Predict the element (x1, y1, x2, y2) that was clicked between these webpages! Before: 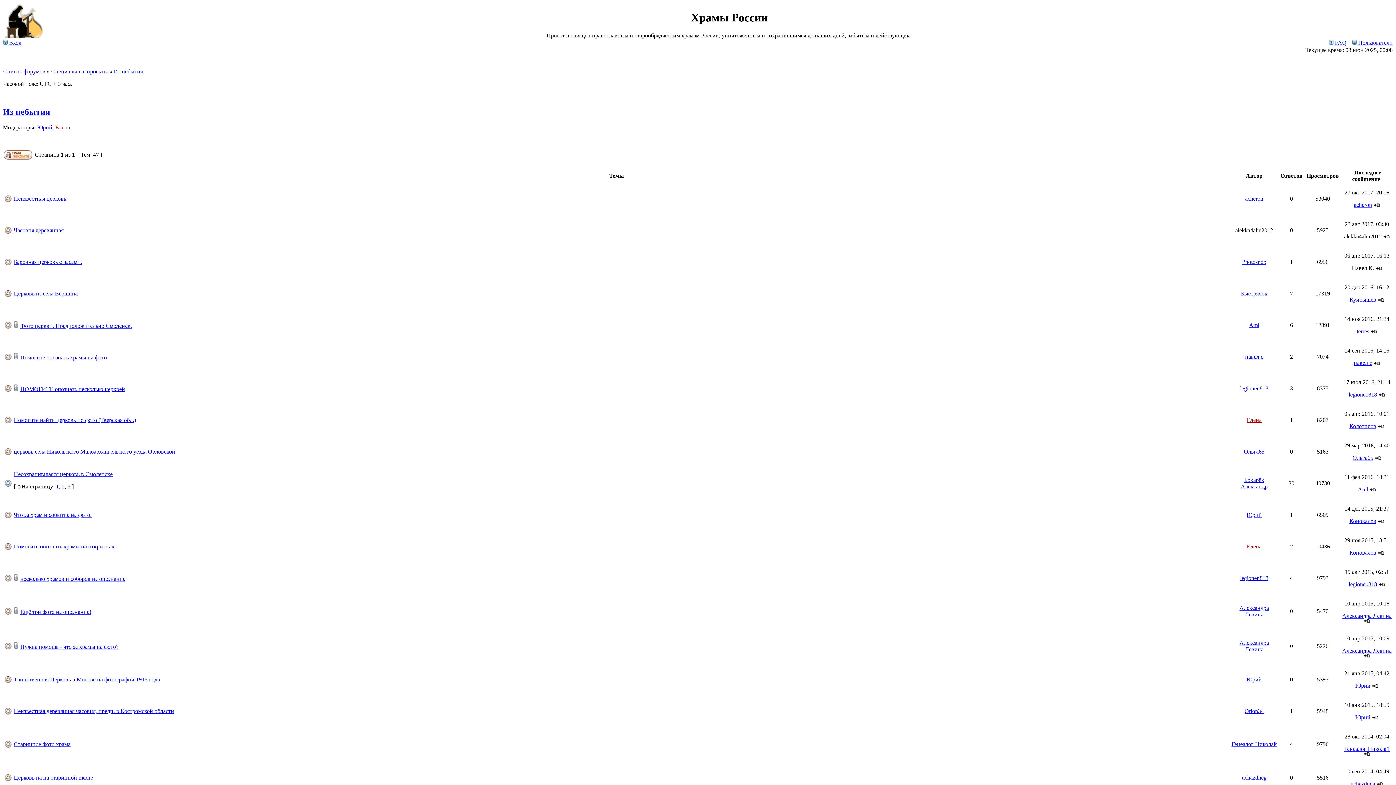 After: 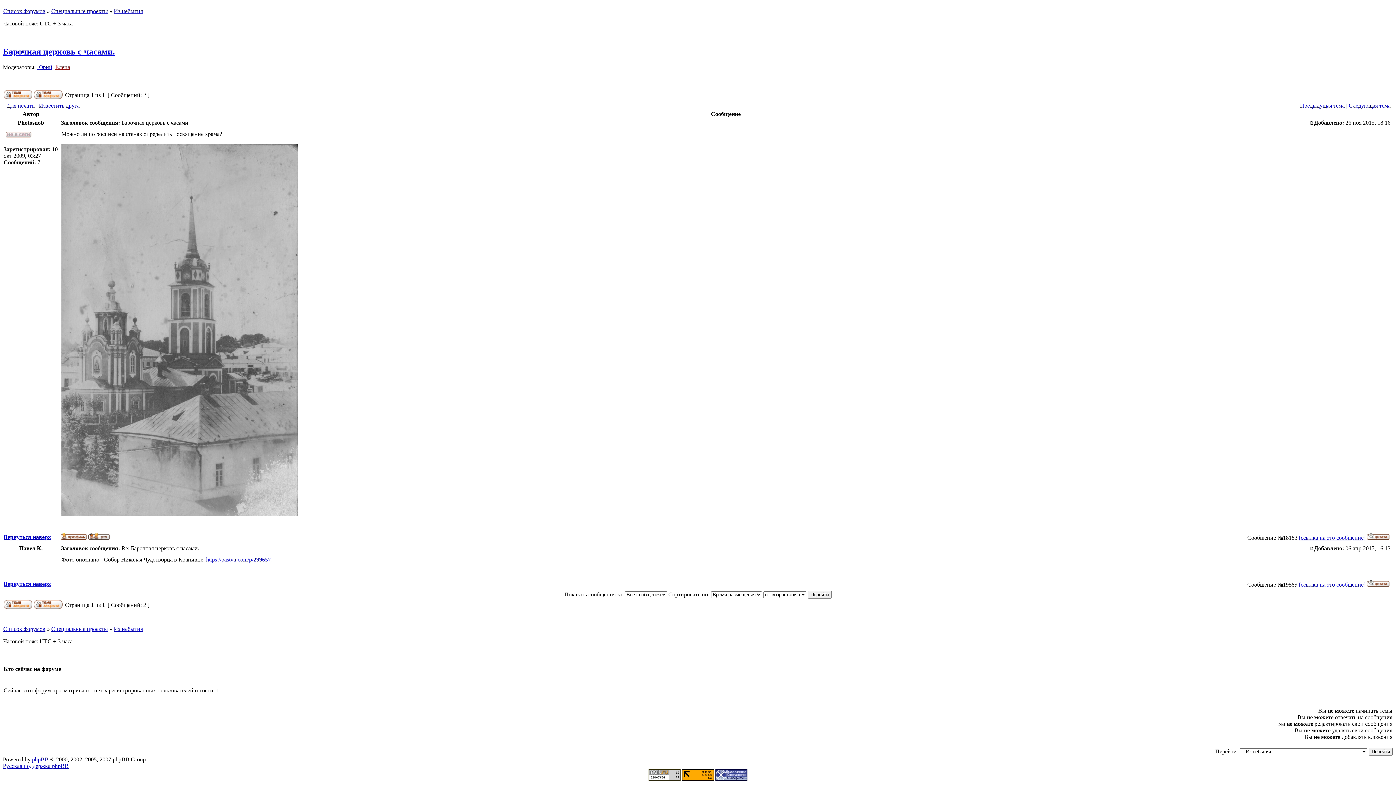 Action: bbox: (1375, 265, 1382, 271)